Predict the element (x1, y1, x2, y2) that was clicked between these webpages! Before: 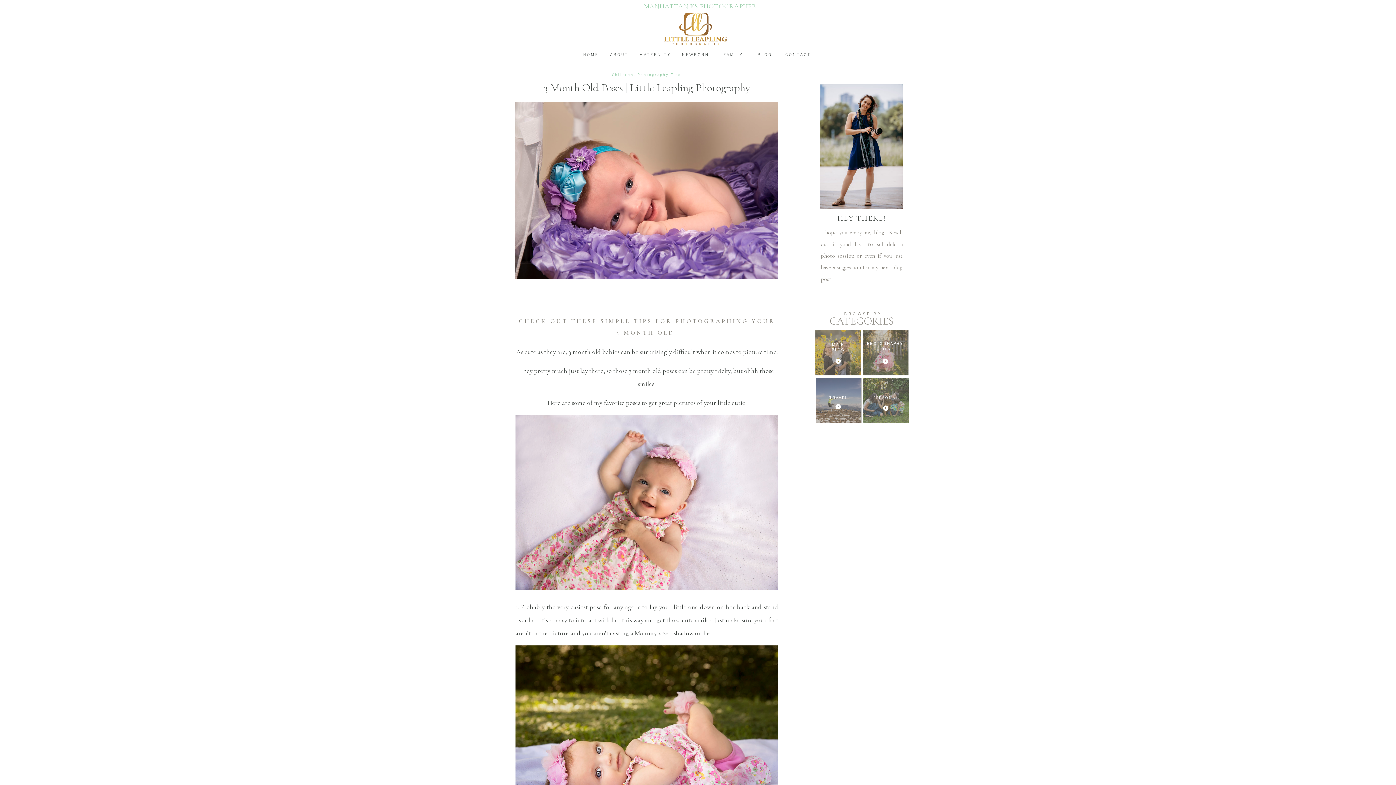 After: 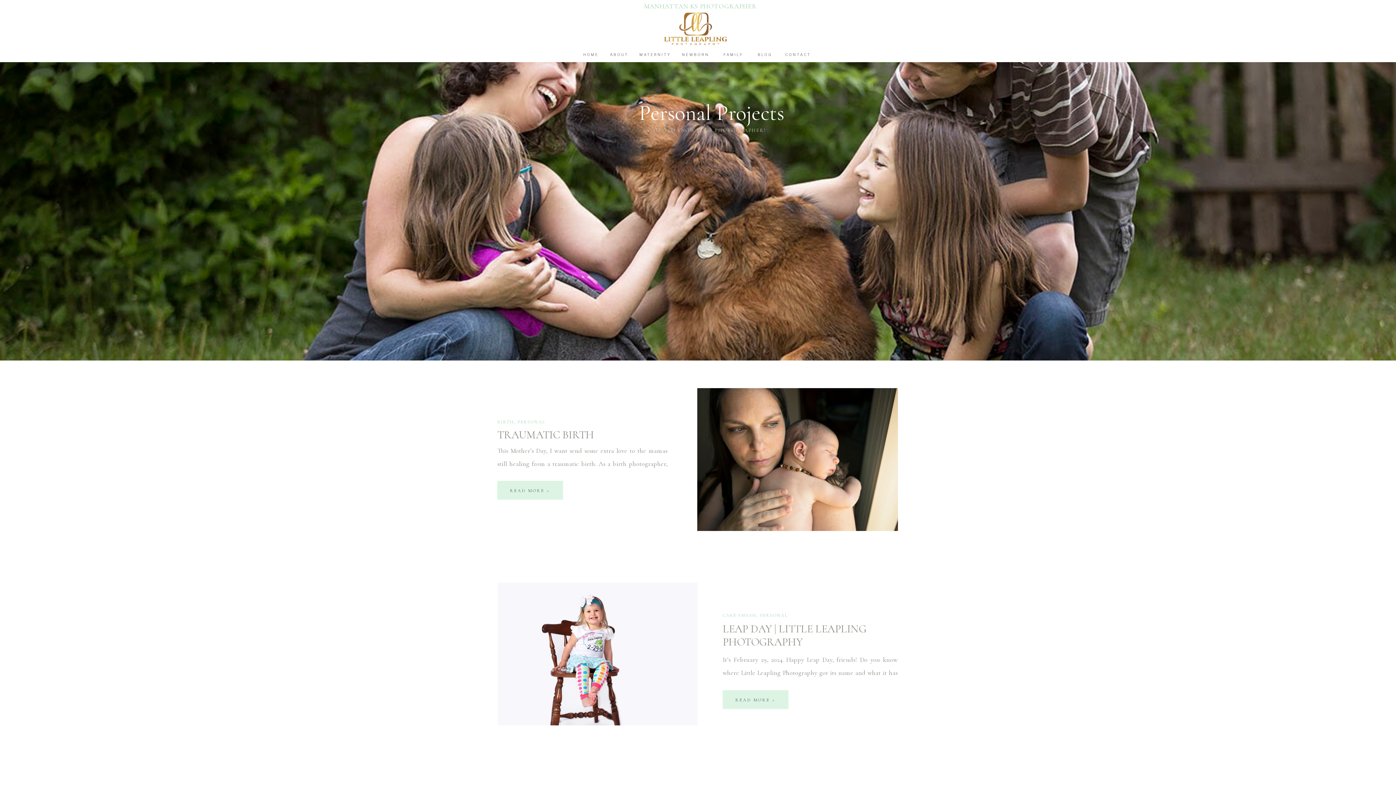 Action: label: PERSONAL
 bbox: (865, 395, 906, 402)